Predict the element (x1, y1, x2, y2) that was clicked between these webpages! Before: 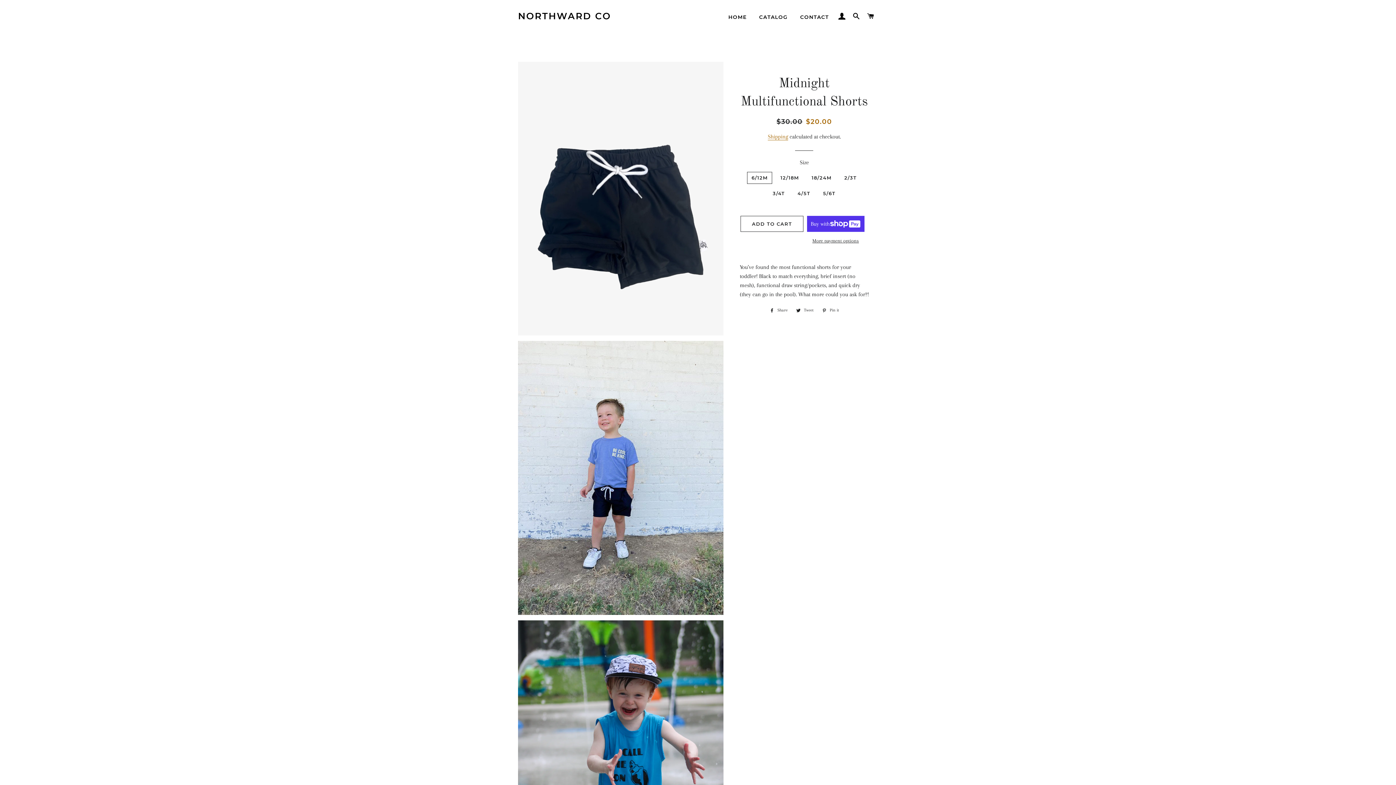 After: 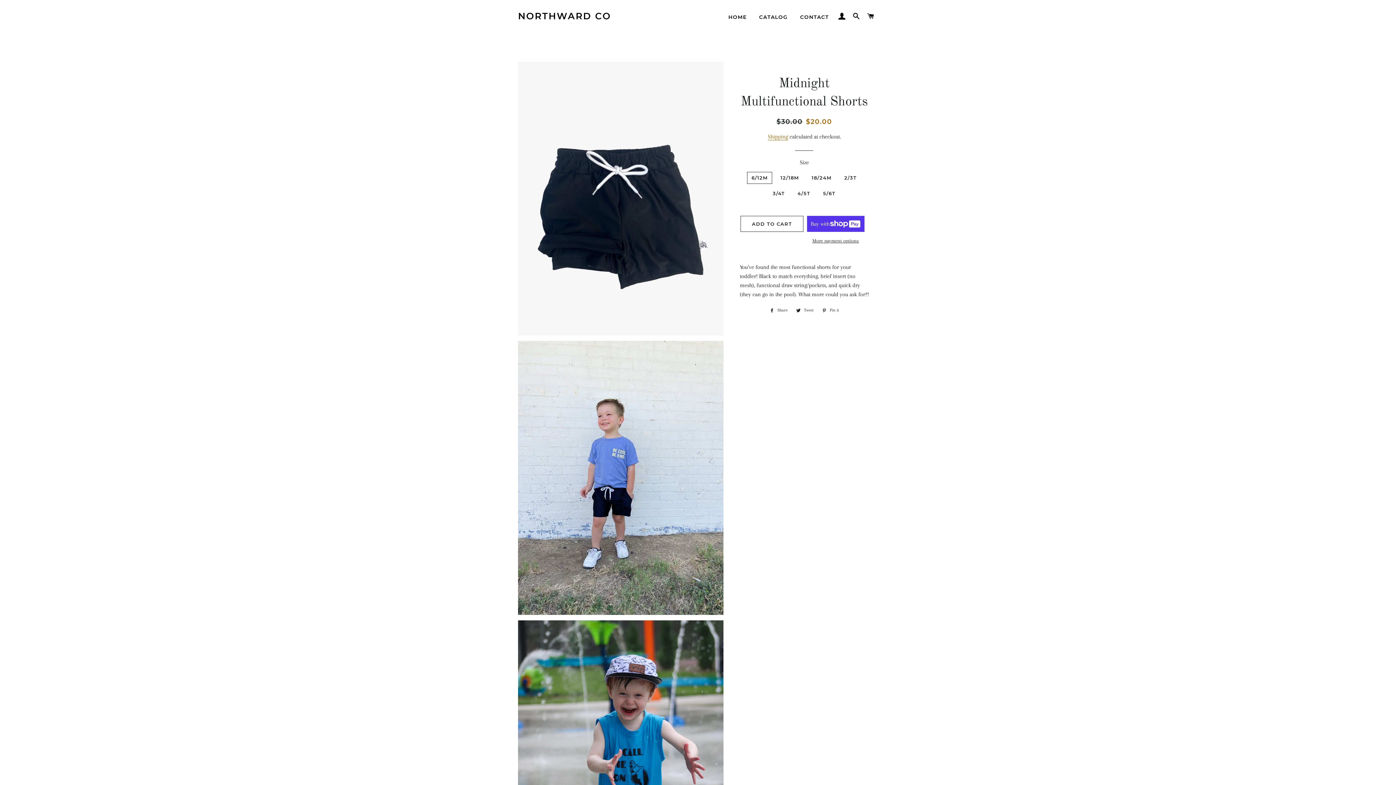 Action: bbox: (792, 306, 817, 314) label:  Tweet
Tweet on Twitter